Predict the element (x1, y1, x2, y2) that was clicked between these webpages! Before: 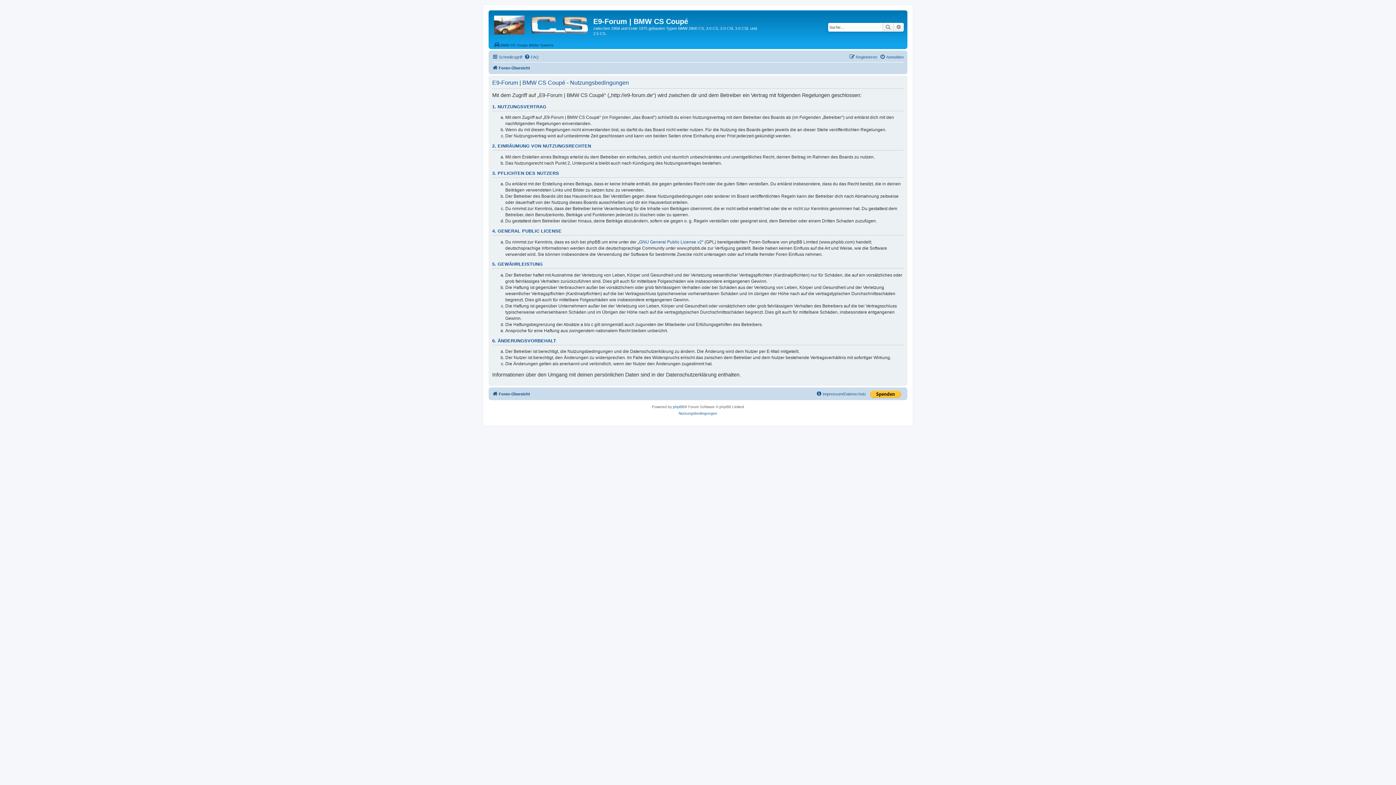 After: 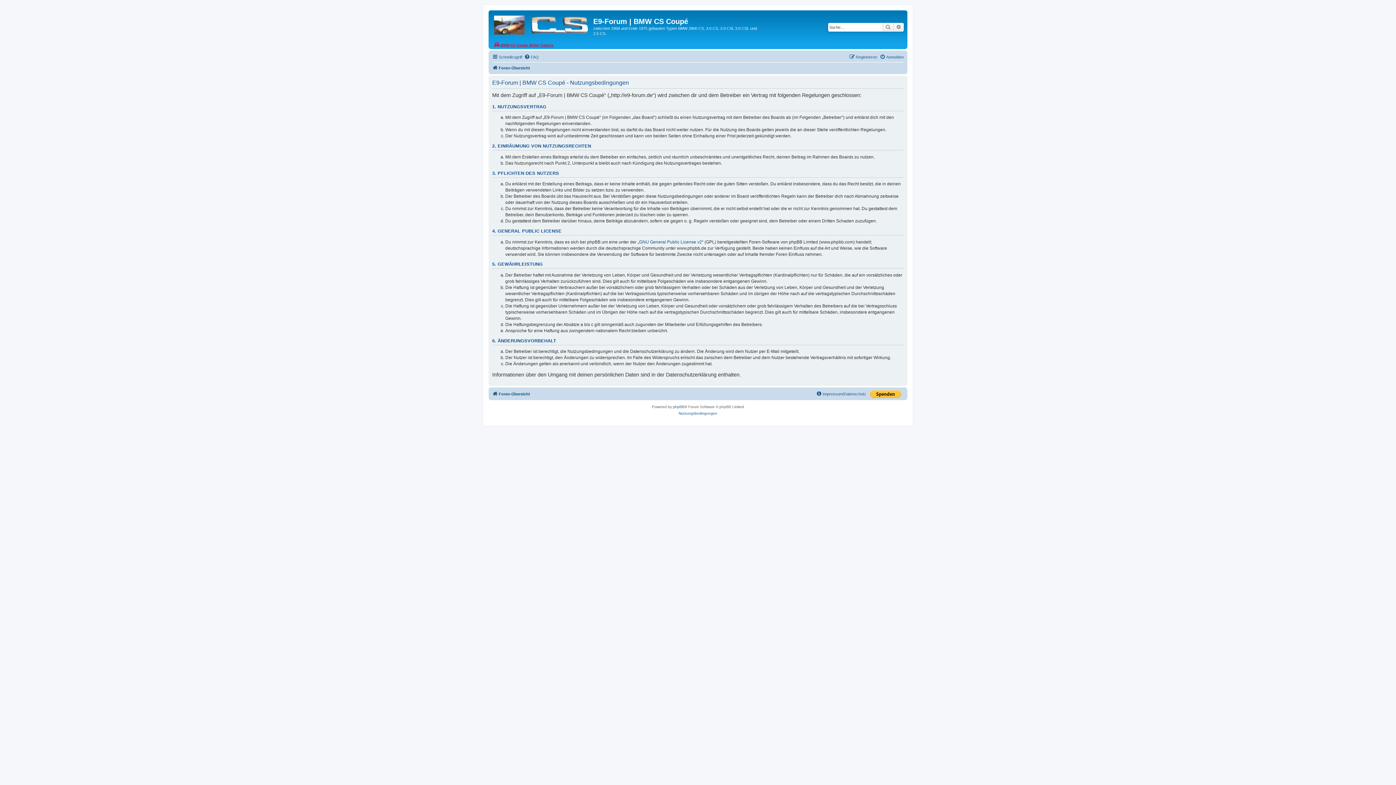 Action: label: BMW CS Coupe Bilder Galerie bbox: (490, 42, 553, 47)